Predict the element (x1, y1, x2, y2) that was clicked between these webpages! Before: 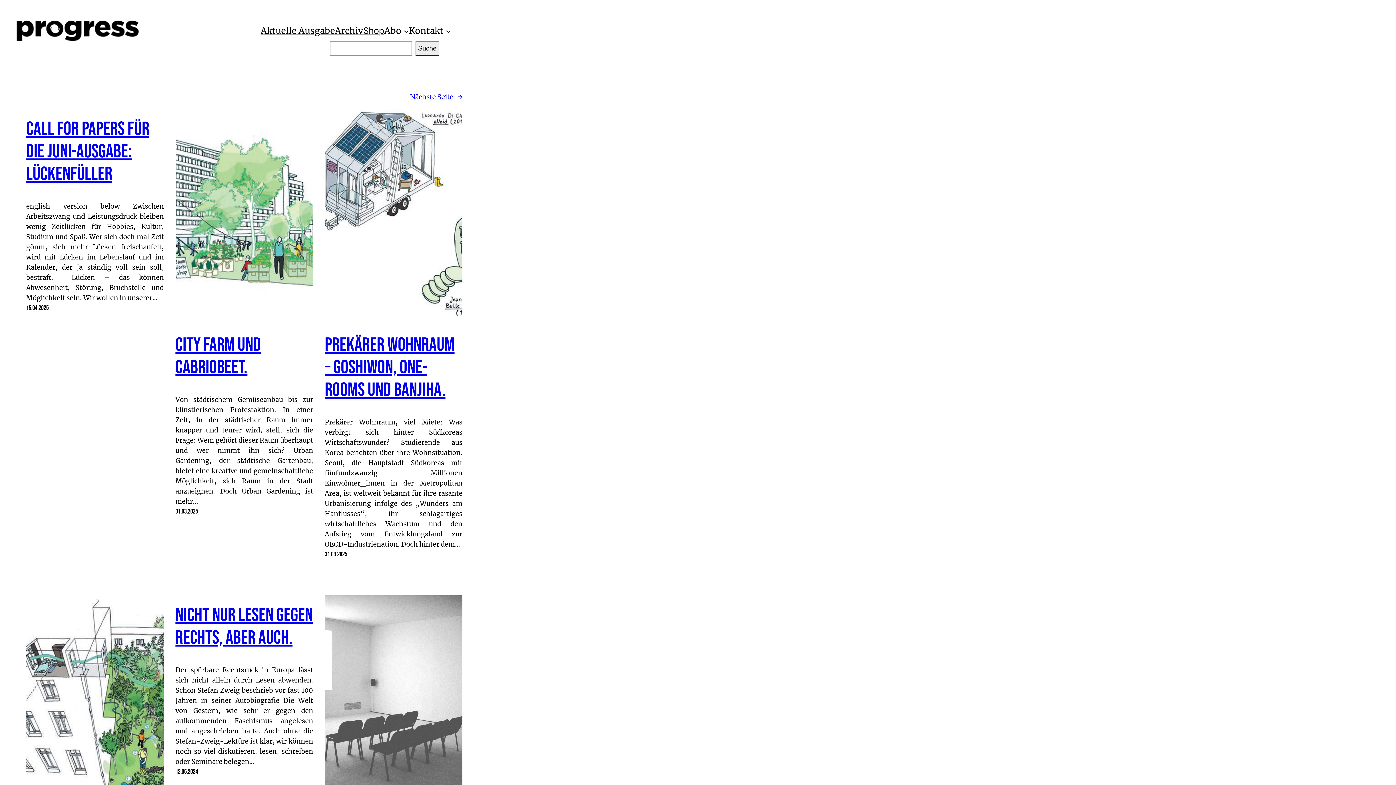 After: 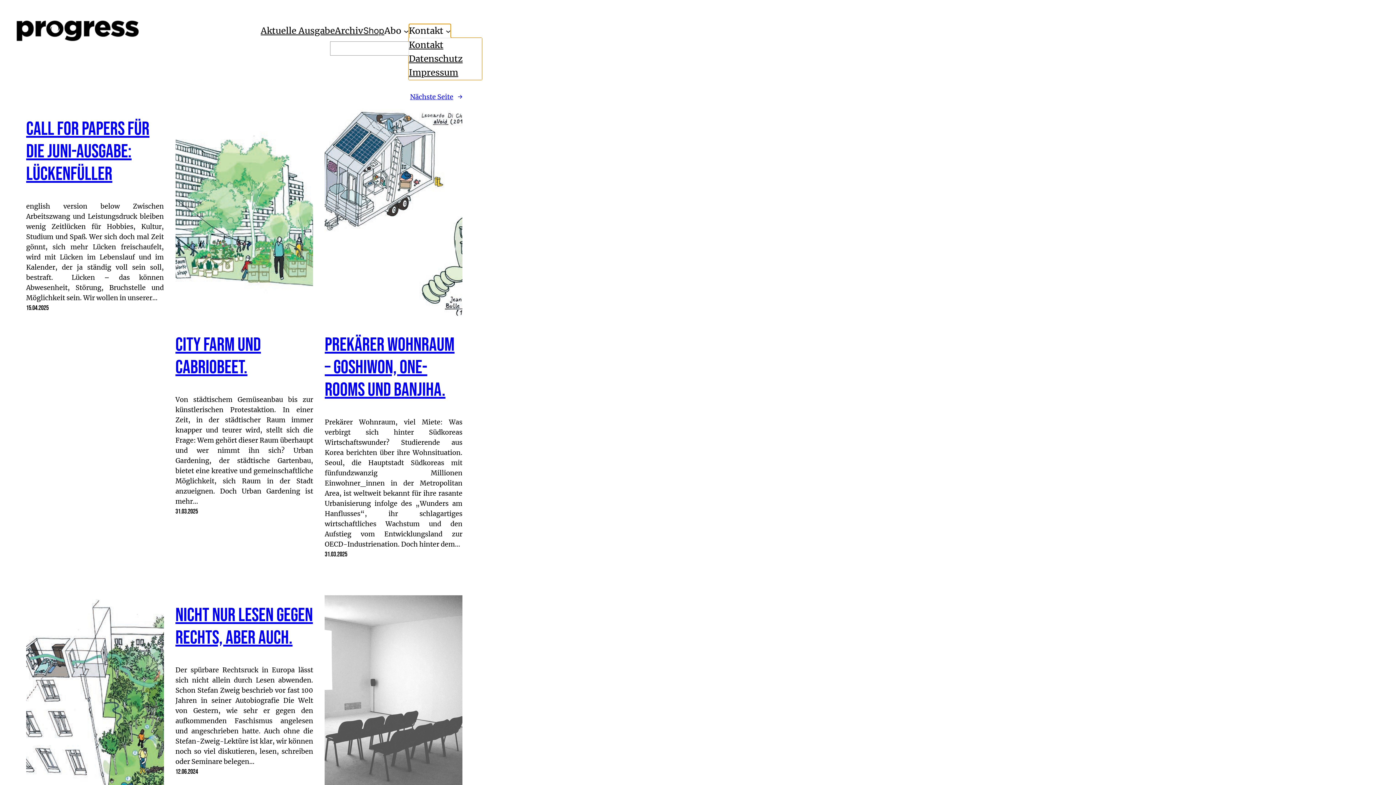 Action: bbox: (408, 24, 443, 37) label: Kontakt